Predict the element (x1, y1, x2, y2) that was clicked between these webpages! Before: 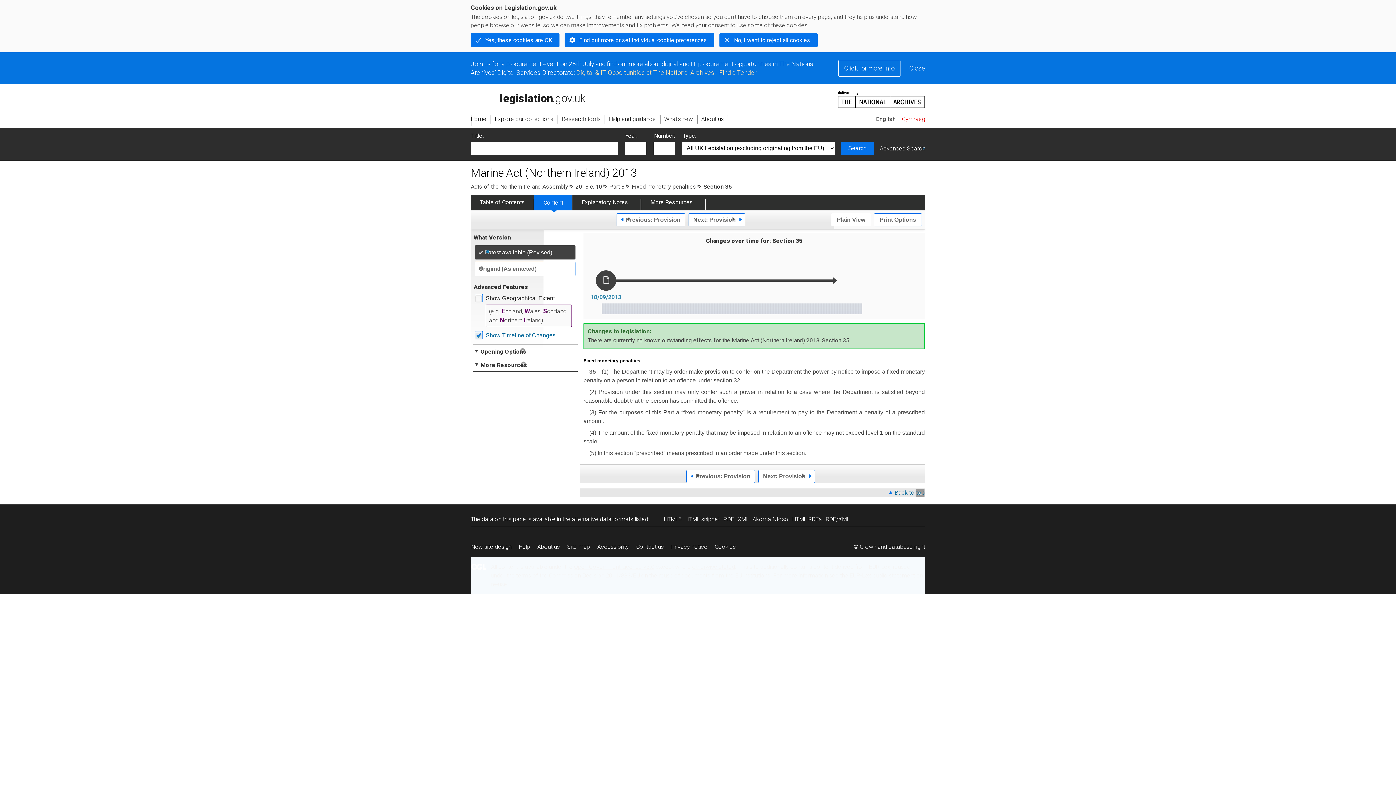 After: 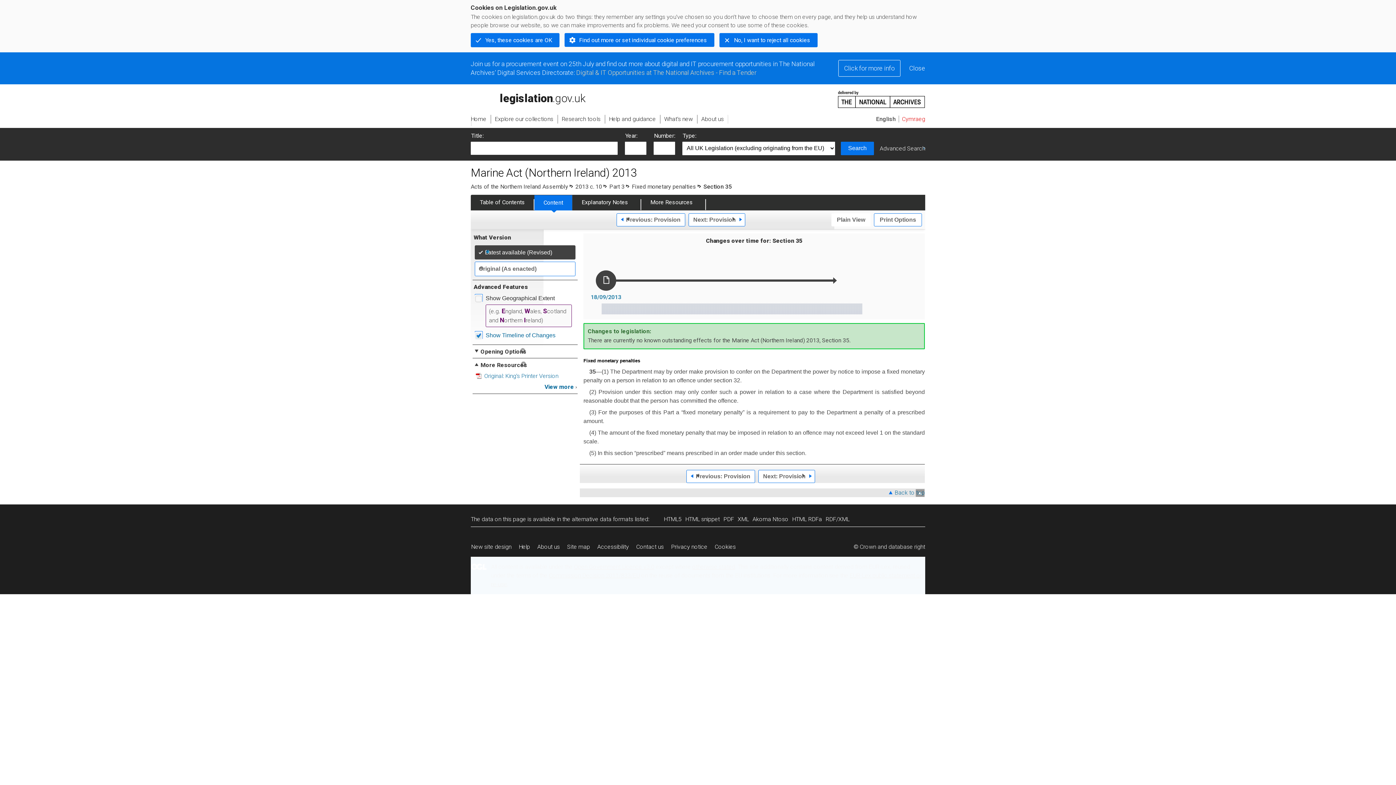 Action: label: More Resources
Expand PDF versions bbox: (473, 361, 527, 369)